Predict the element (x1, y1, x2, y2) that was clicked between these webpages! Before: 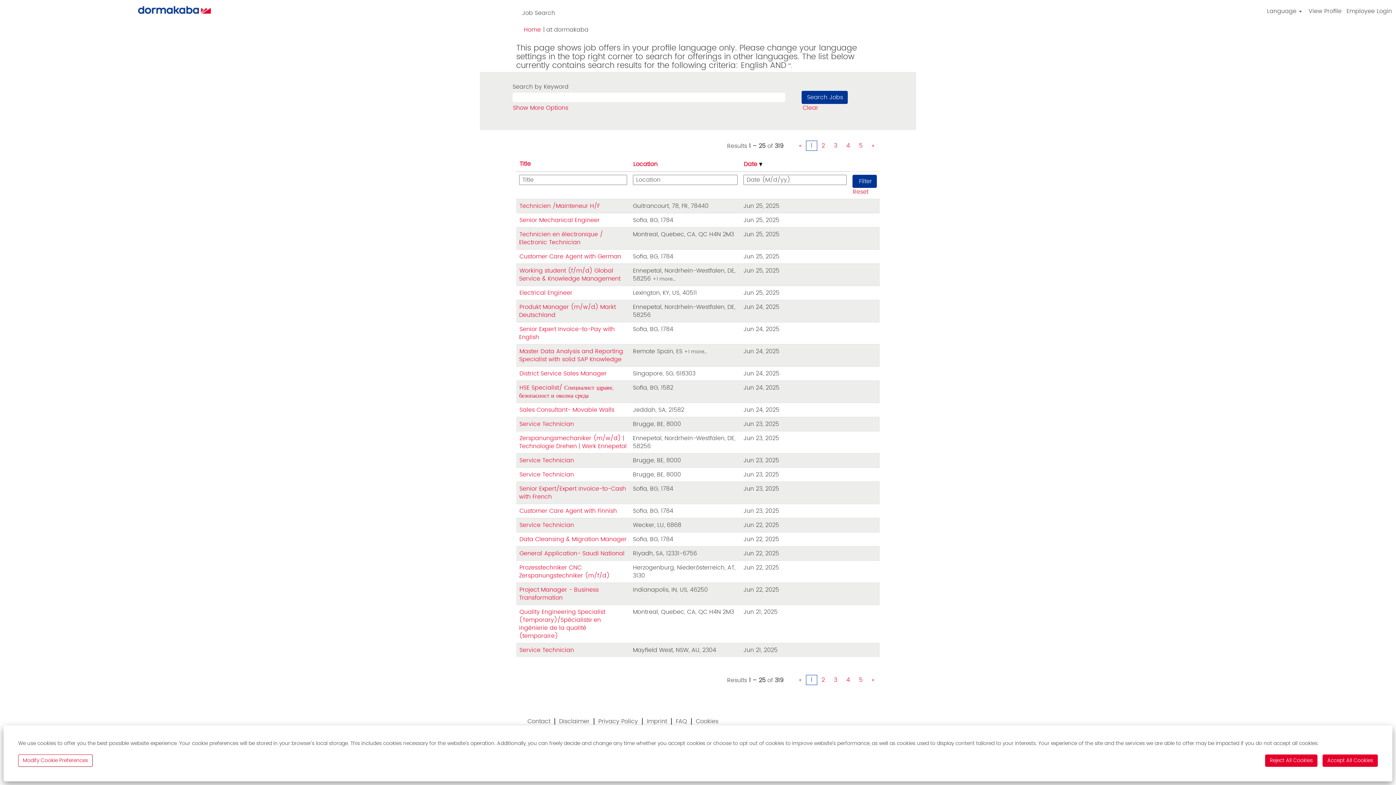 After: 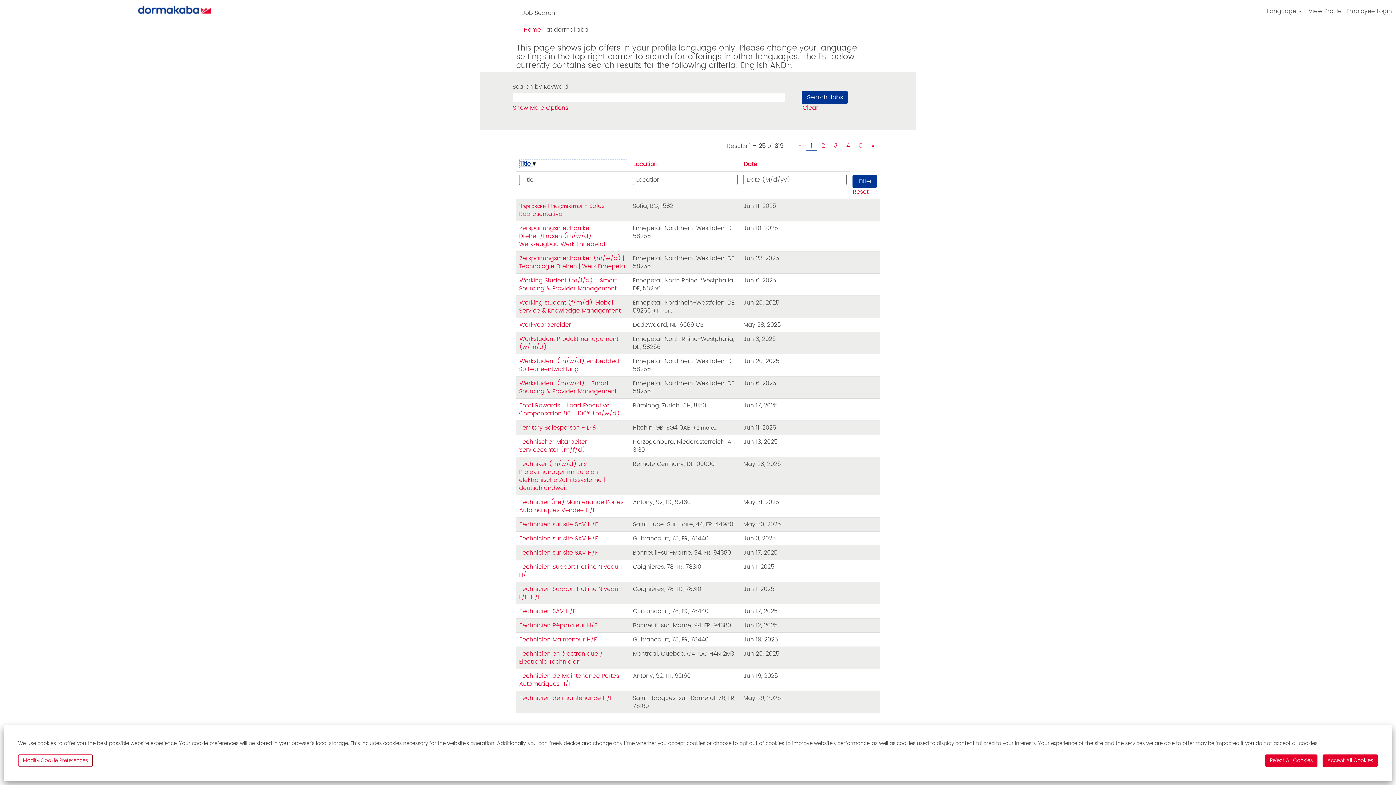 Action: label: Title bbox: (519, 159, 627, 168)